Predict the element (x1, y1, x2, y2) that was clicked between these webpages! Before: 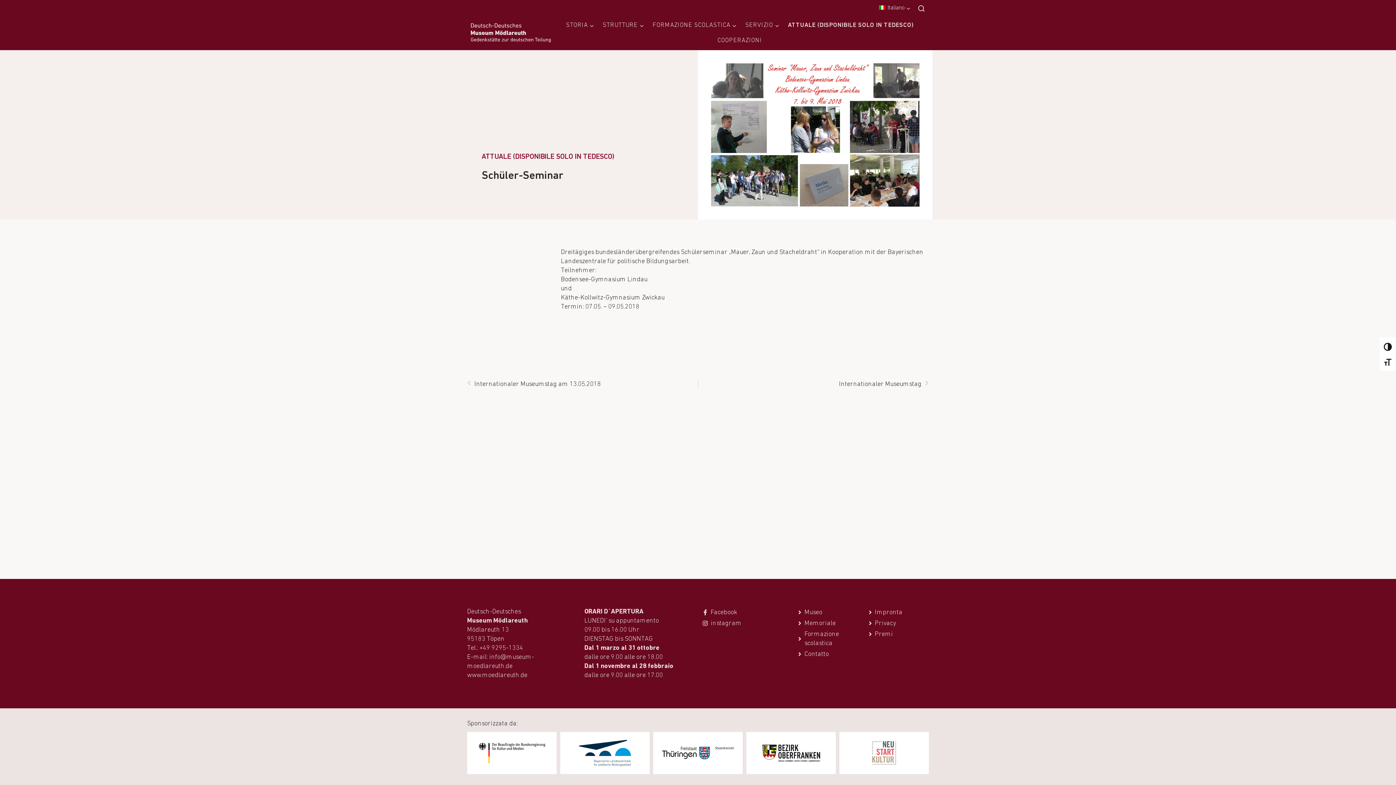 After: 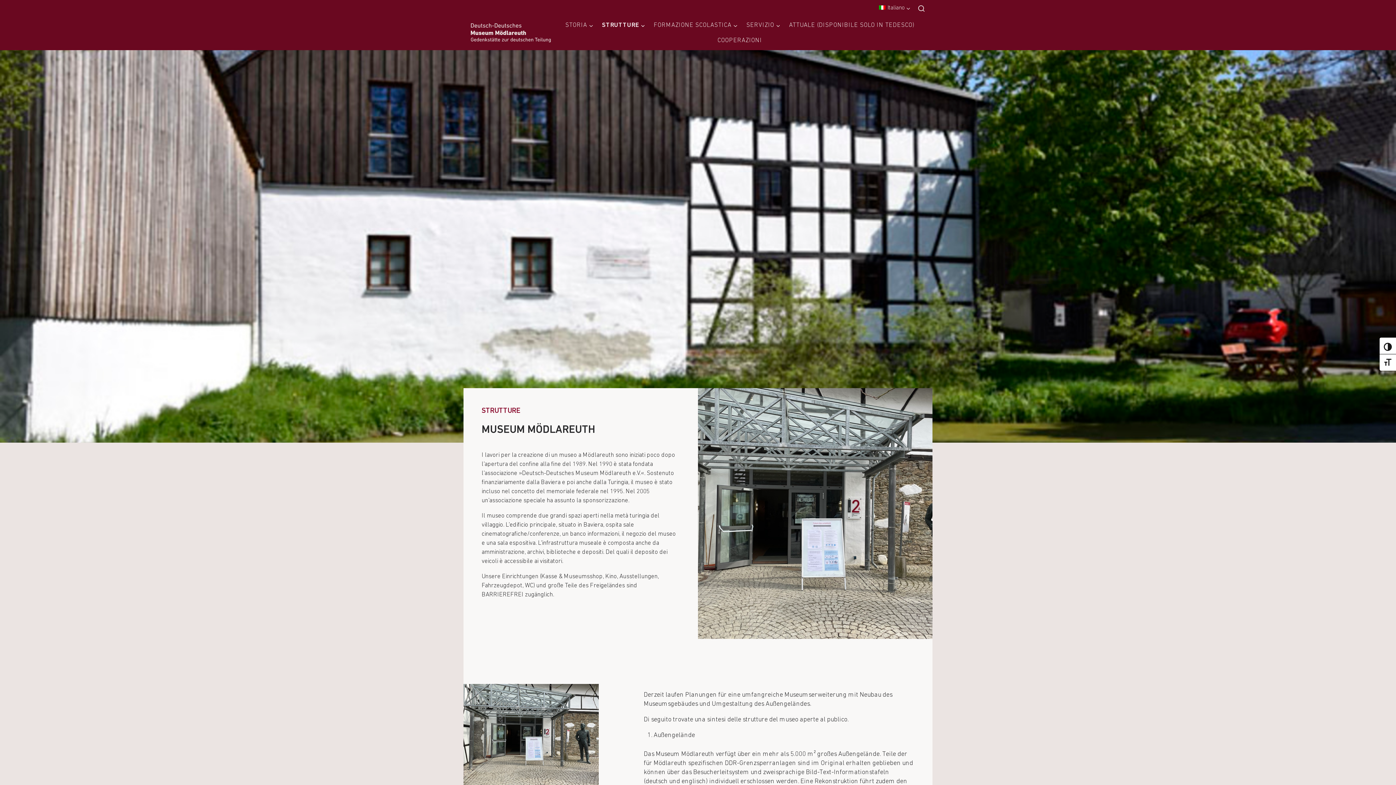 Action: label: STRUTTURE bbox: (598, 17, 648, 33)